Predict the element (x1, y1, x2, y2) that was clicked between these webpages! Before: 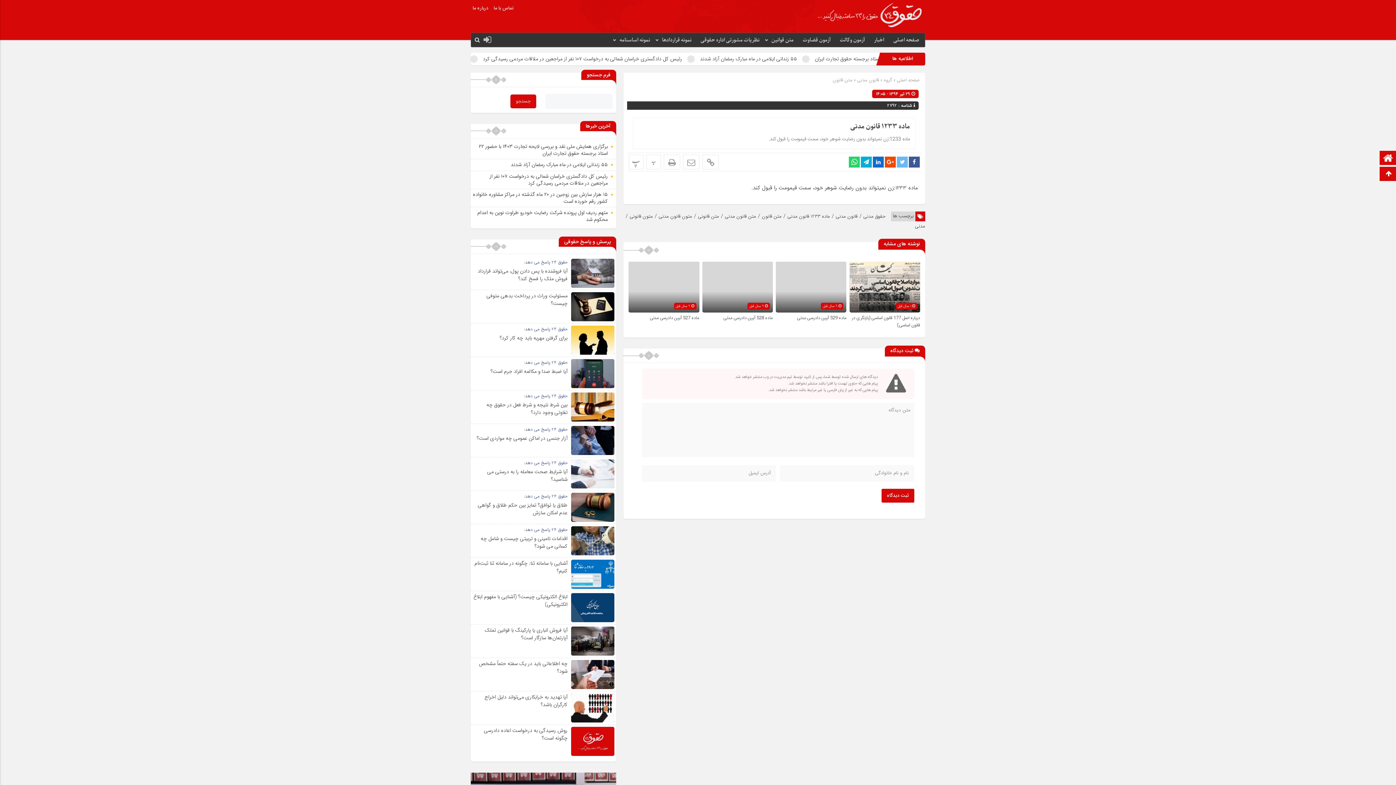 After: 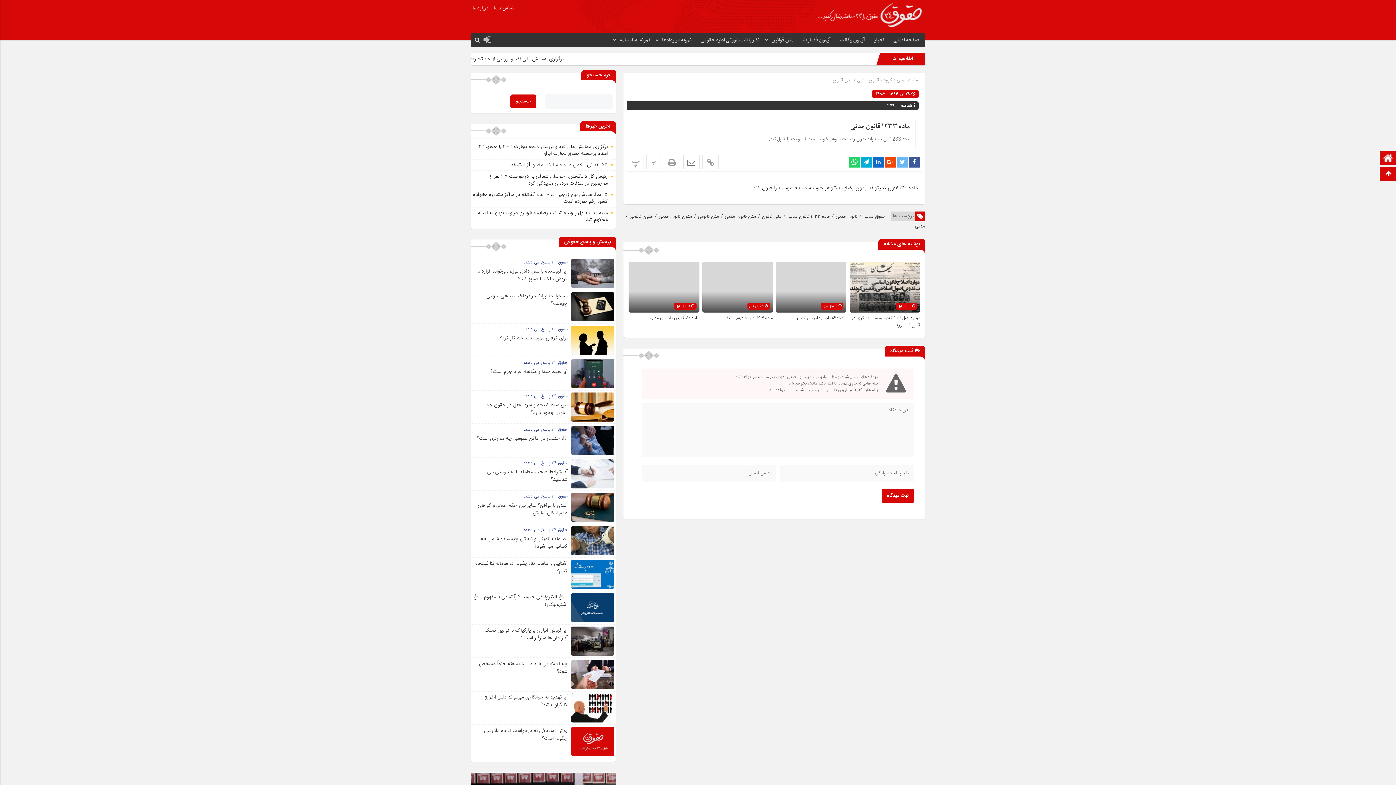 Action: bbox: (683, 154, 699, 169)